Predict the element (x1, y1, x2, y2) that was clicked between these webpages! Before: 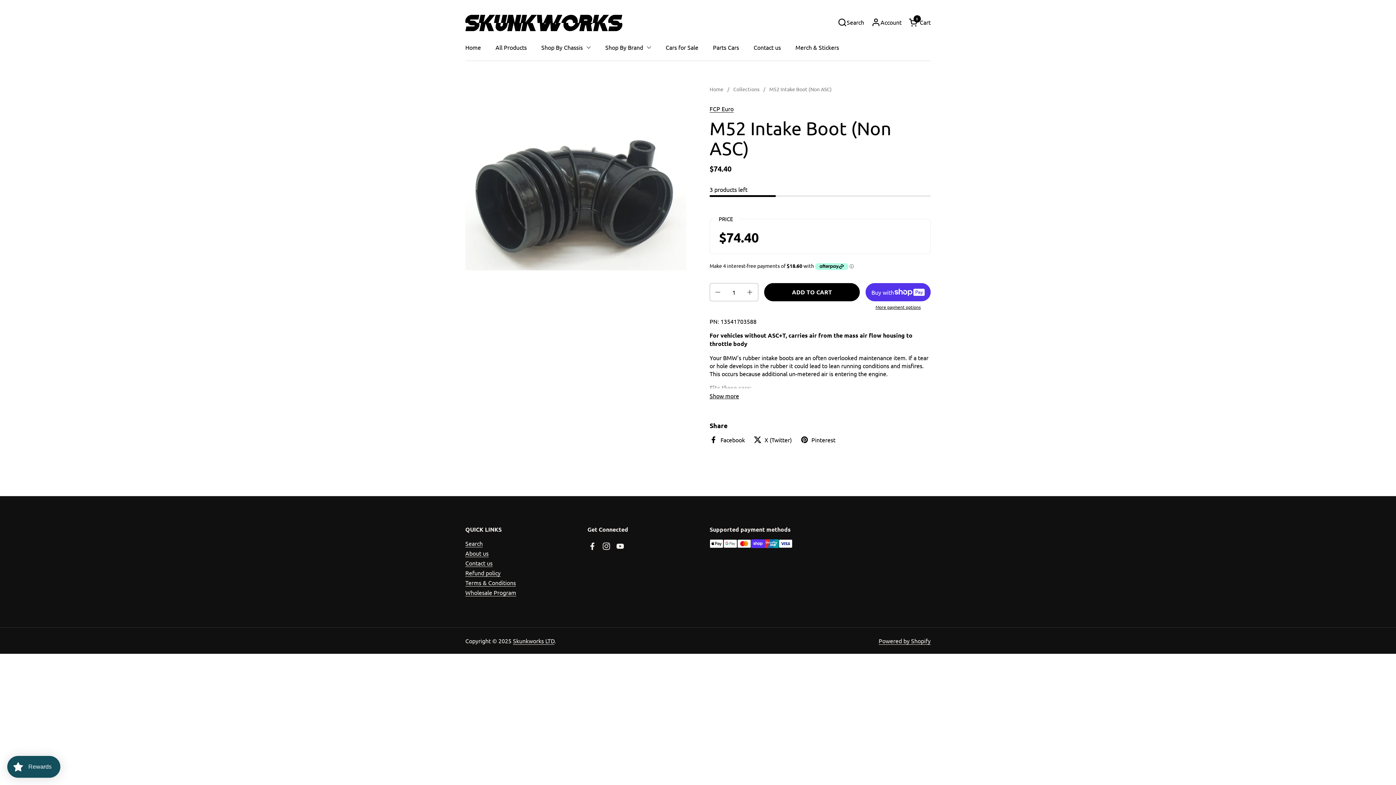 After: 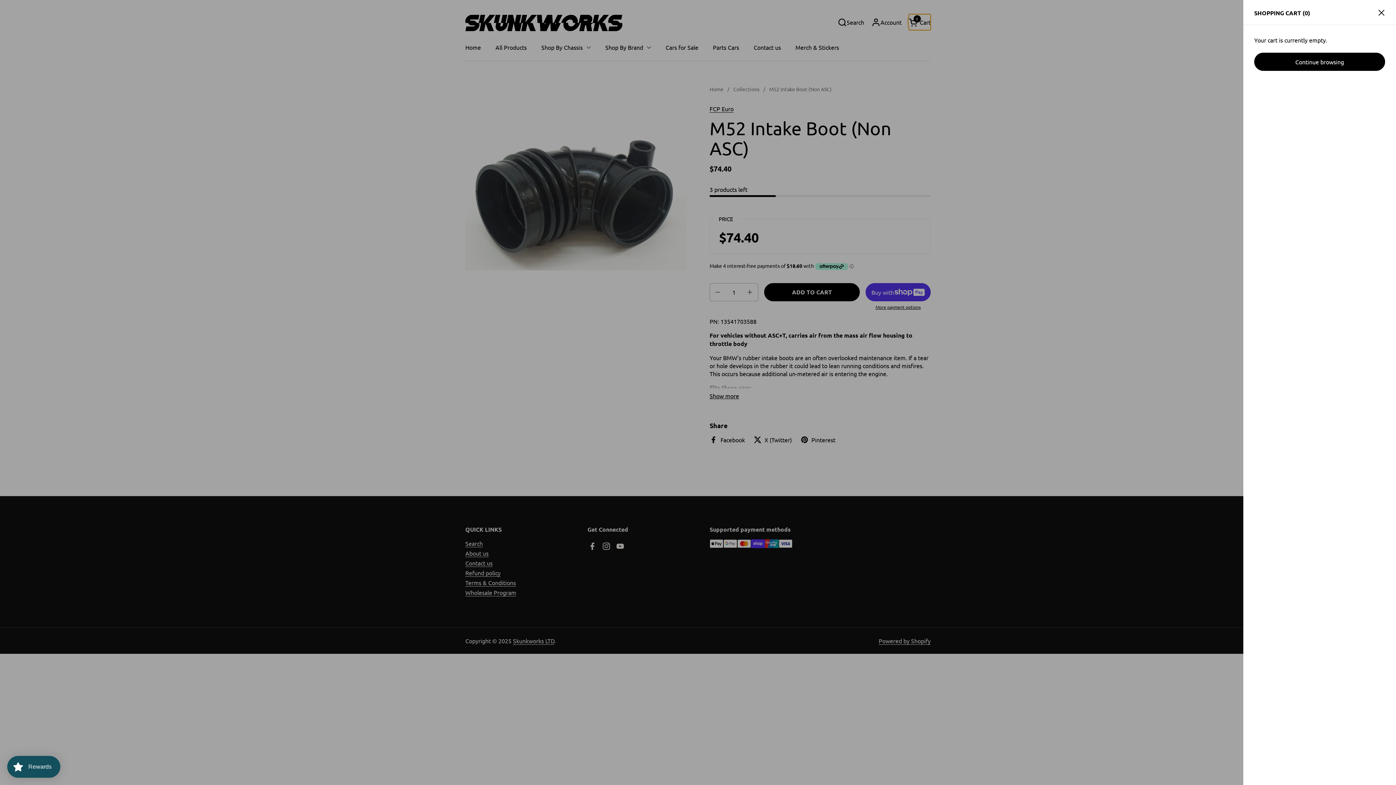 Action: label: Open cart
Cart
0 bbox: (909, 17, 930, 26)